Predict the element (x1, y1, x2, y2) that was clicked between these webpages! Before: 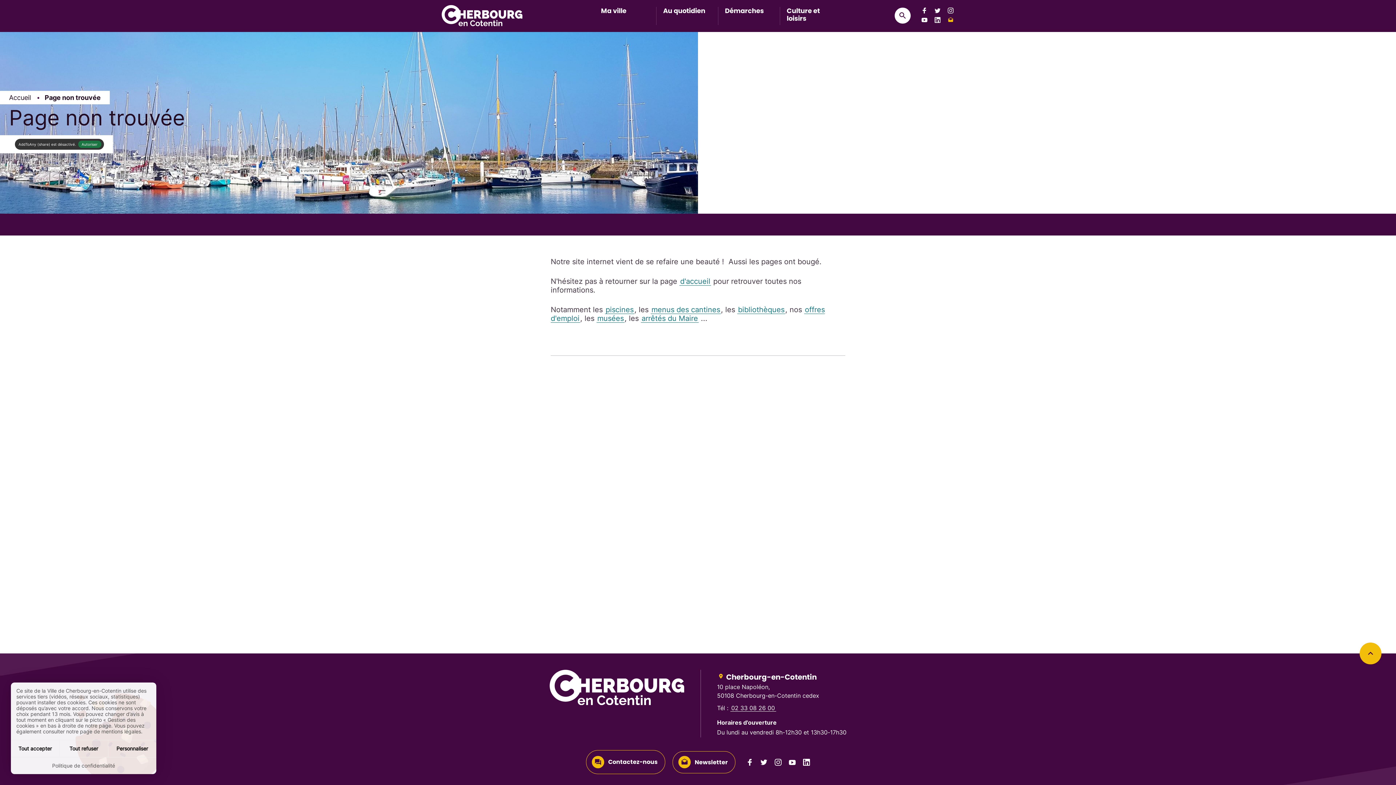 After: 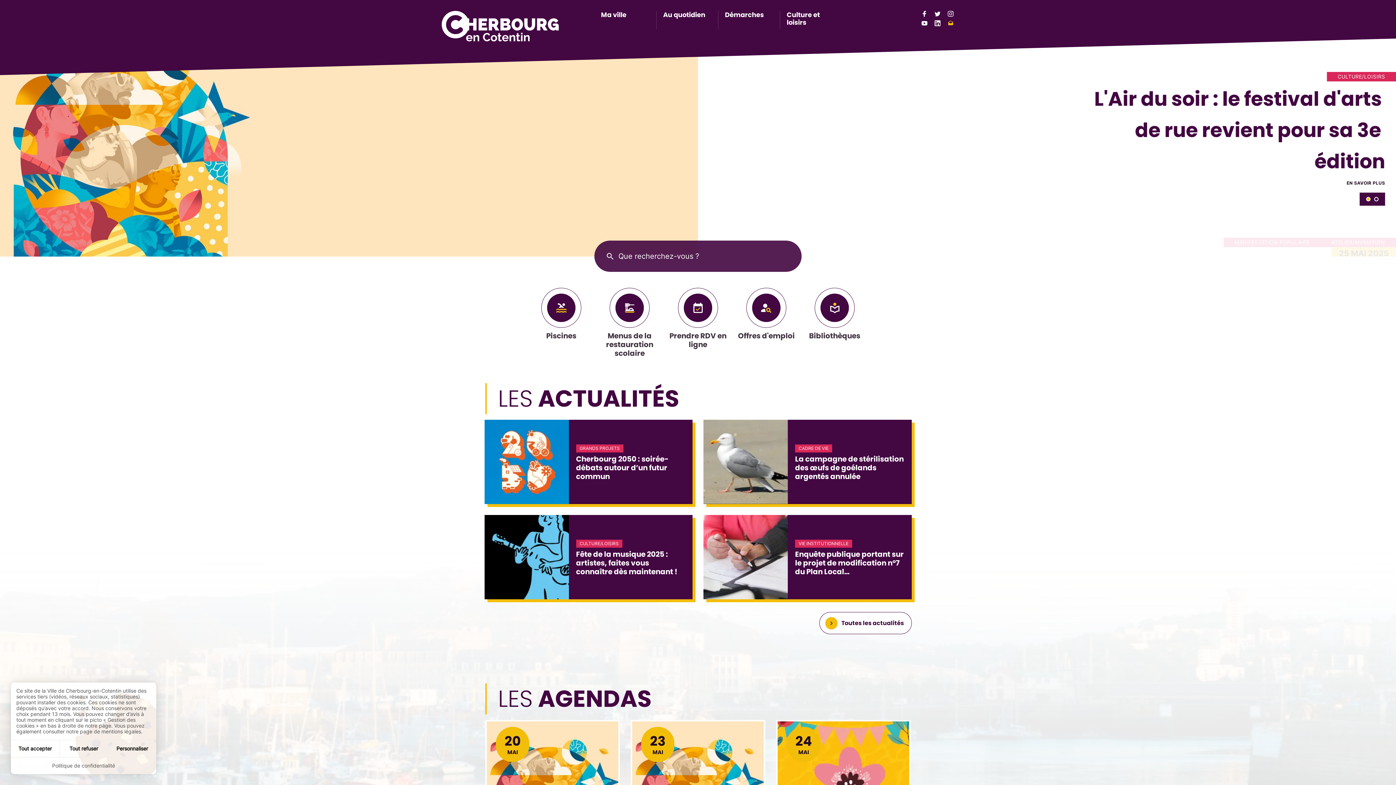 Action: bbox: (441, 5, 522, 26)